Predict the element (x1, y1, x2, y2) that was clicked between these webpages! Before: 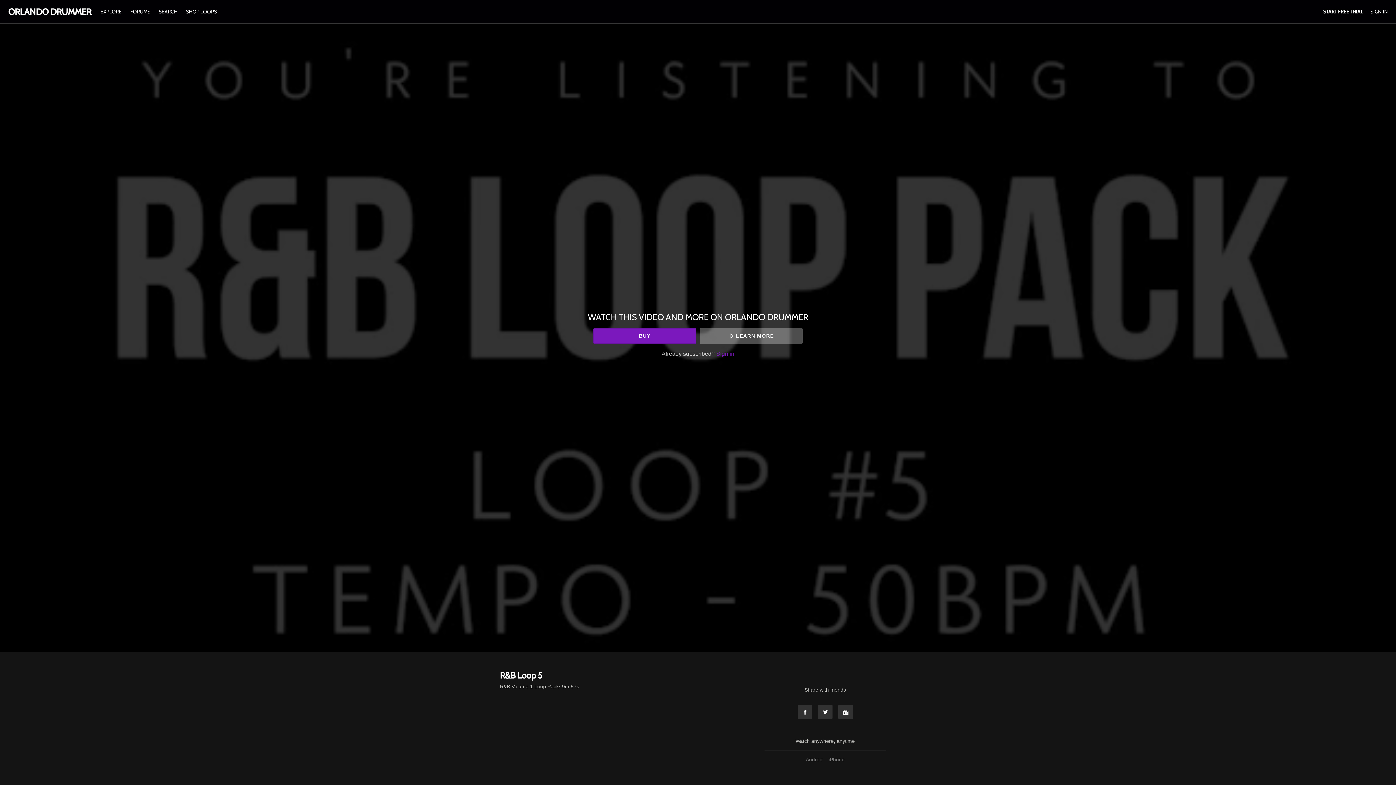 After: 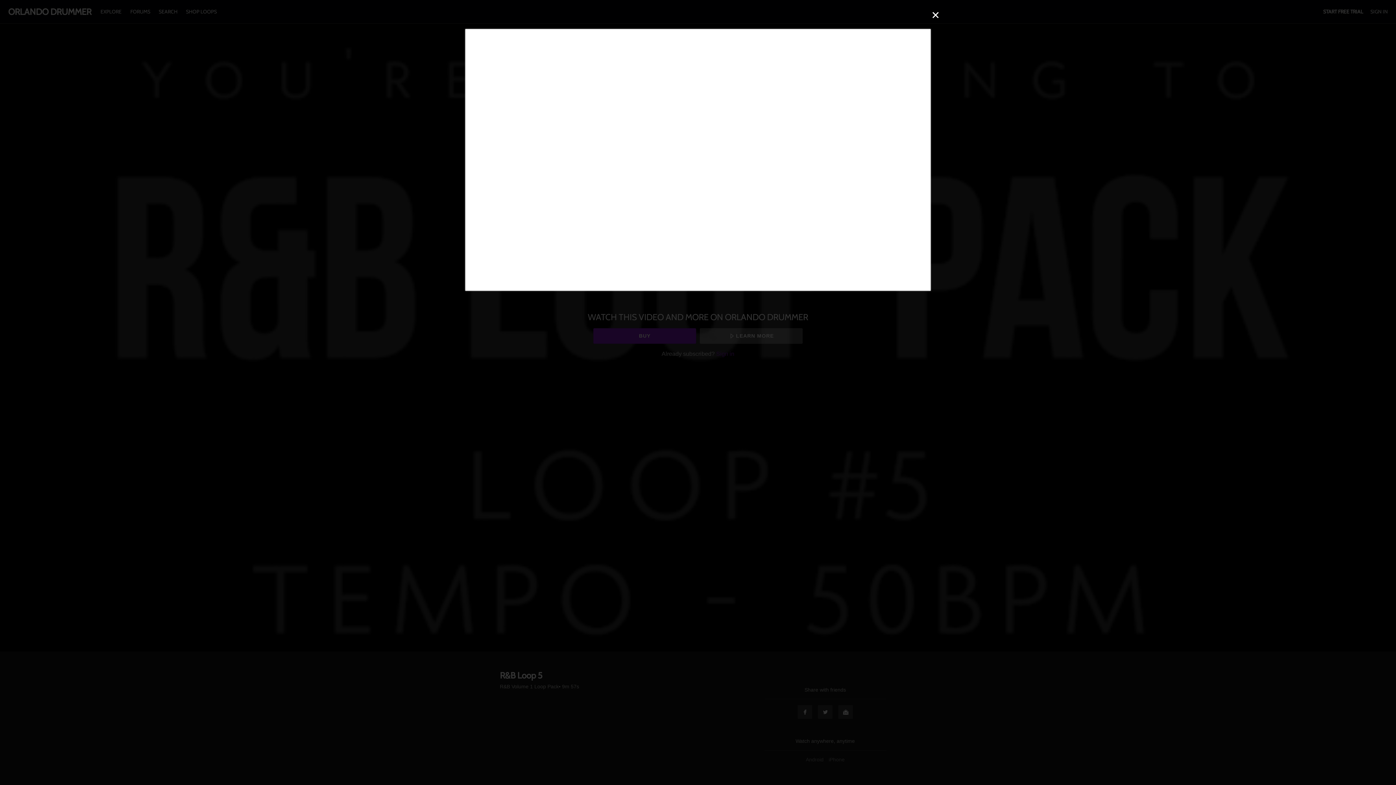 Action: bbox: (699, 328, 802, 343) label: LEARN MORE